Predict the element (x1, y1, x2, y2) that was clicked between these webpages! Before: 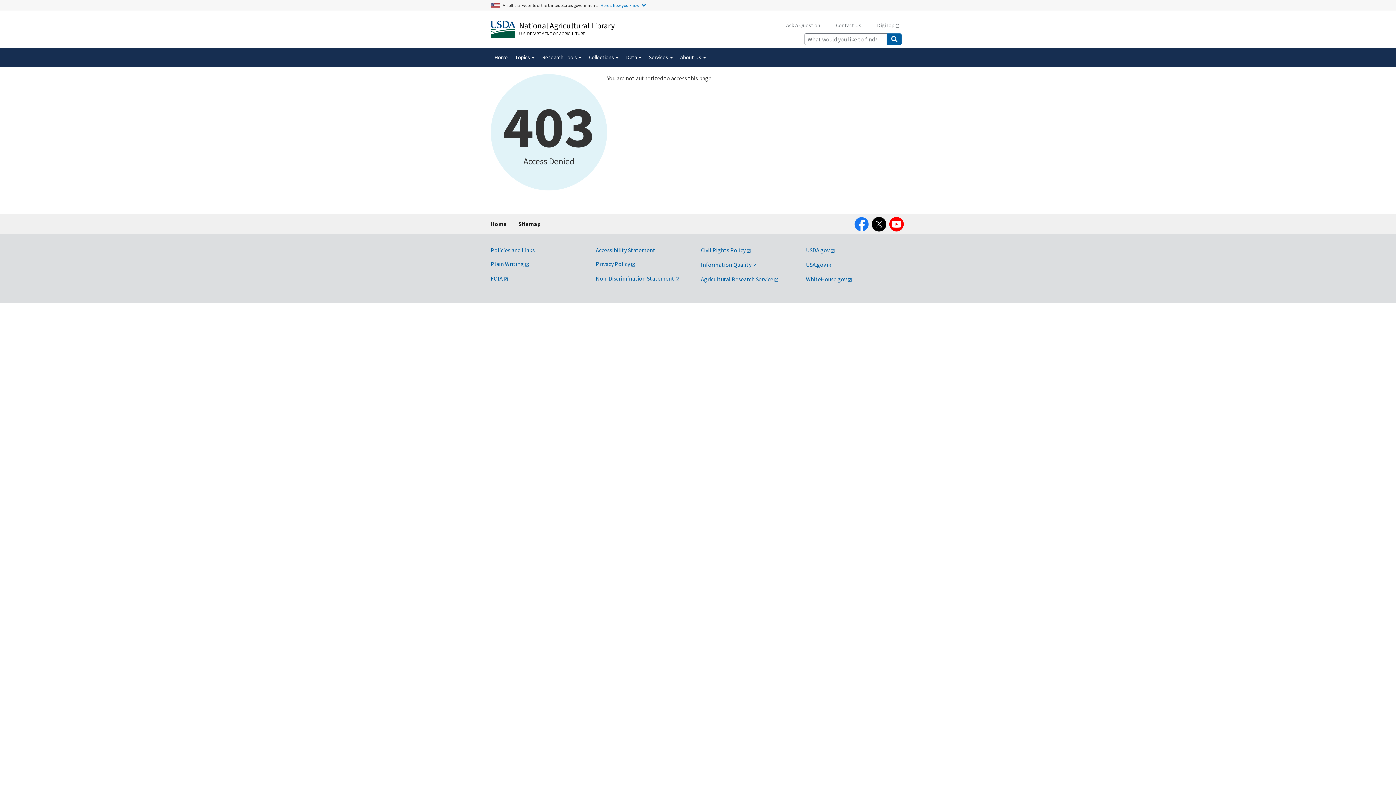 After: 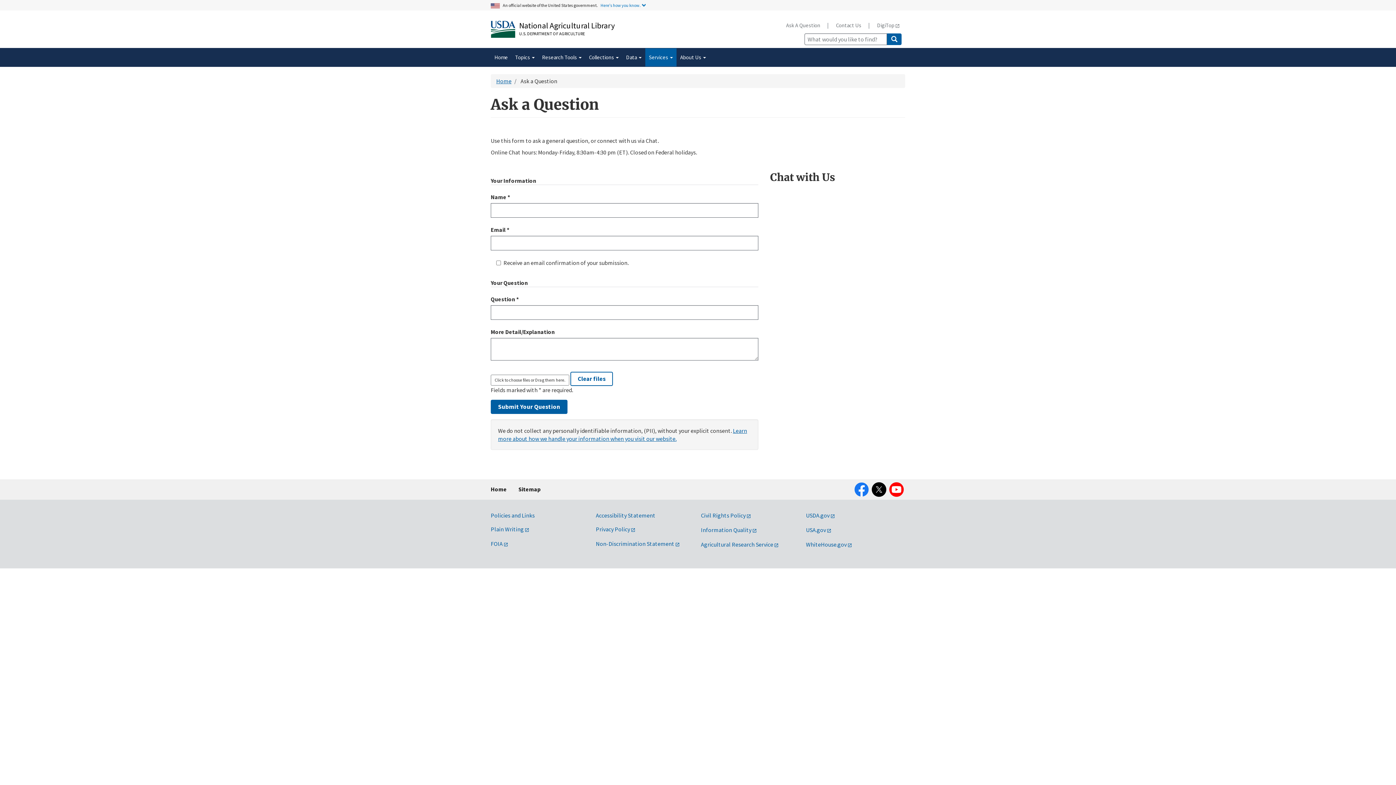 Action: label: Ask A Question bbox: (780, 17, 825, 32)